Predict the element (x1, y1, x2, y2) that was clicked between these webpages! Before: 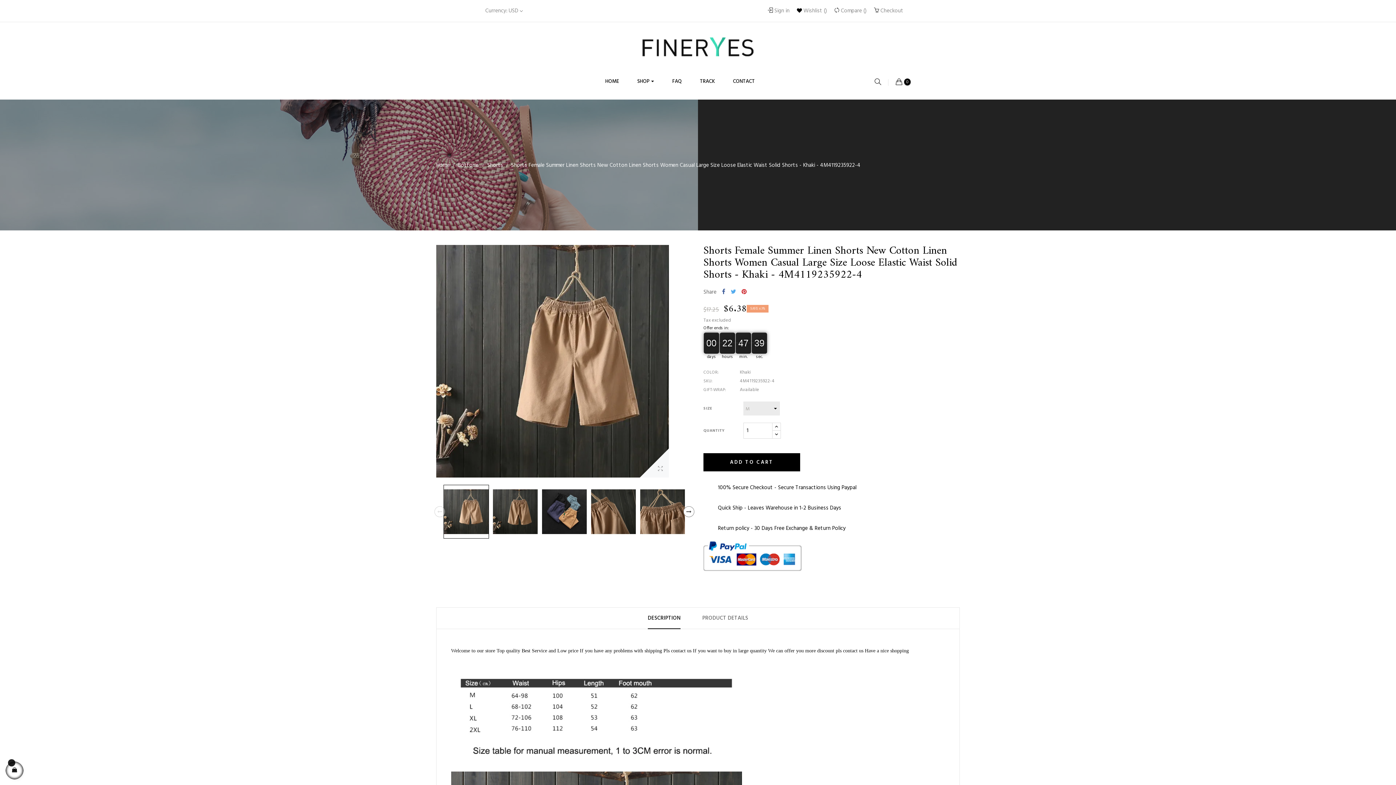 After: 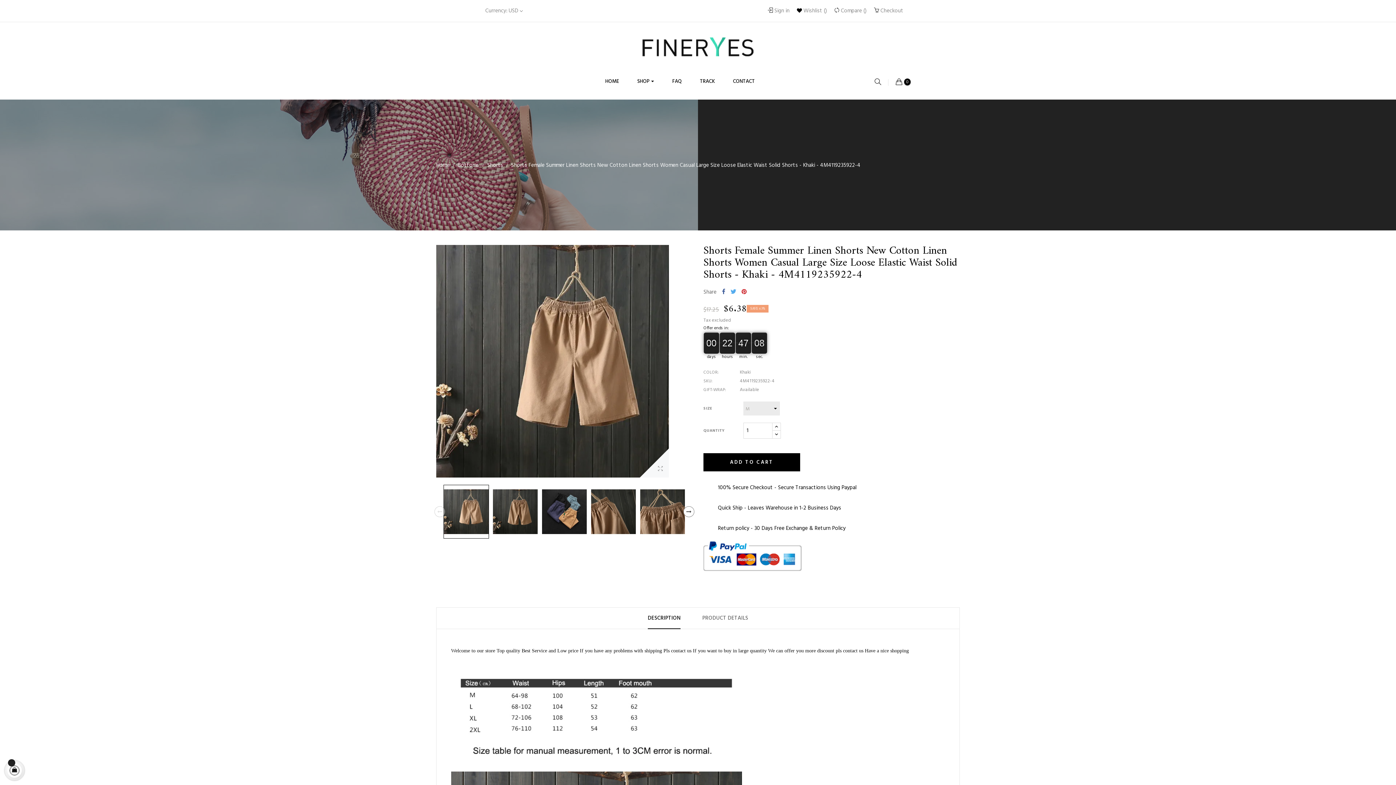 Action: label: Tweet bbox: (730, 288, 736, 295)